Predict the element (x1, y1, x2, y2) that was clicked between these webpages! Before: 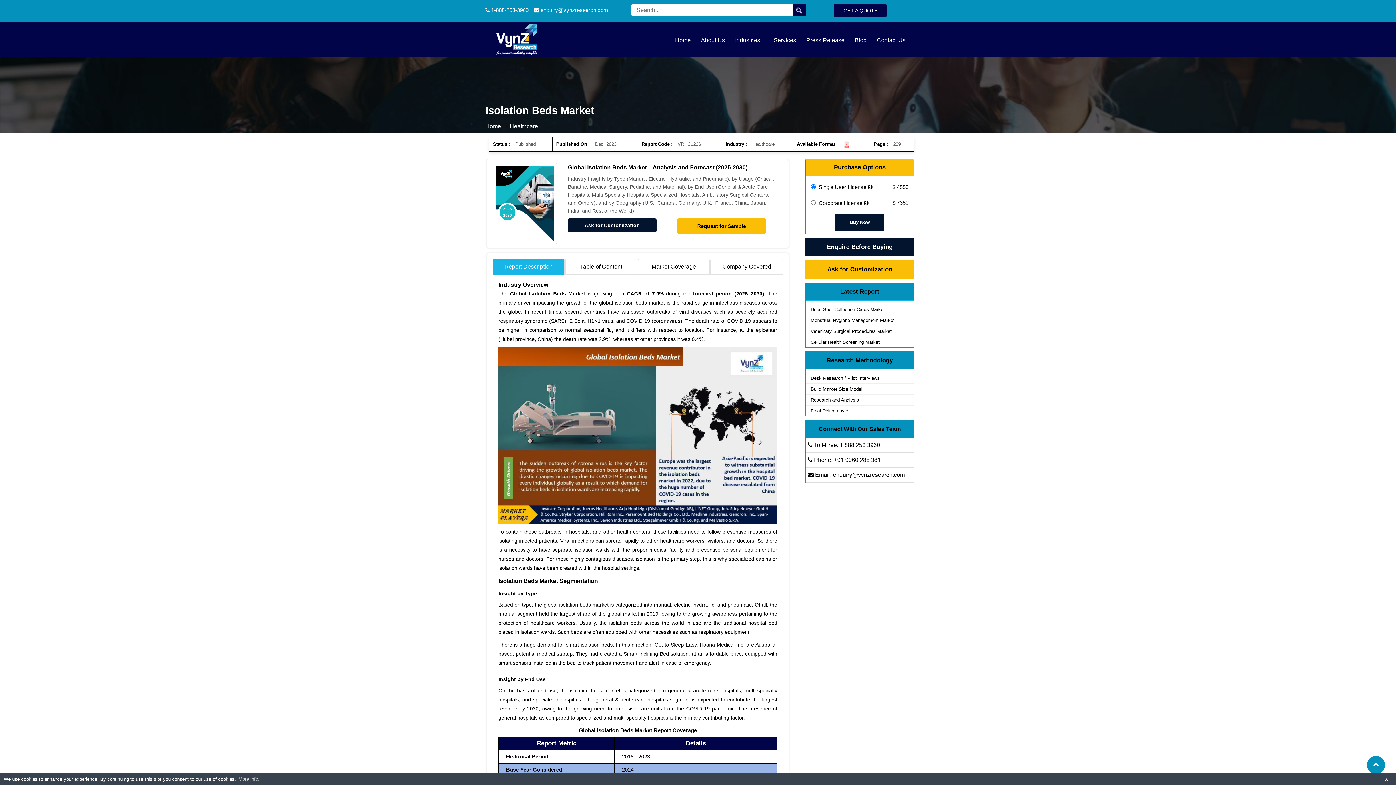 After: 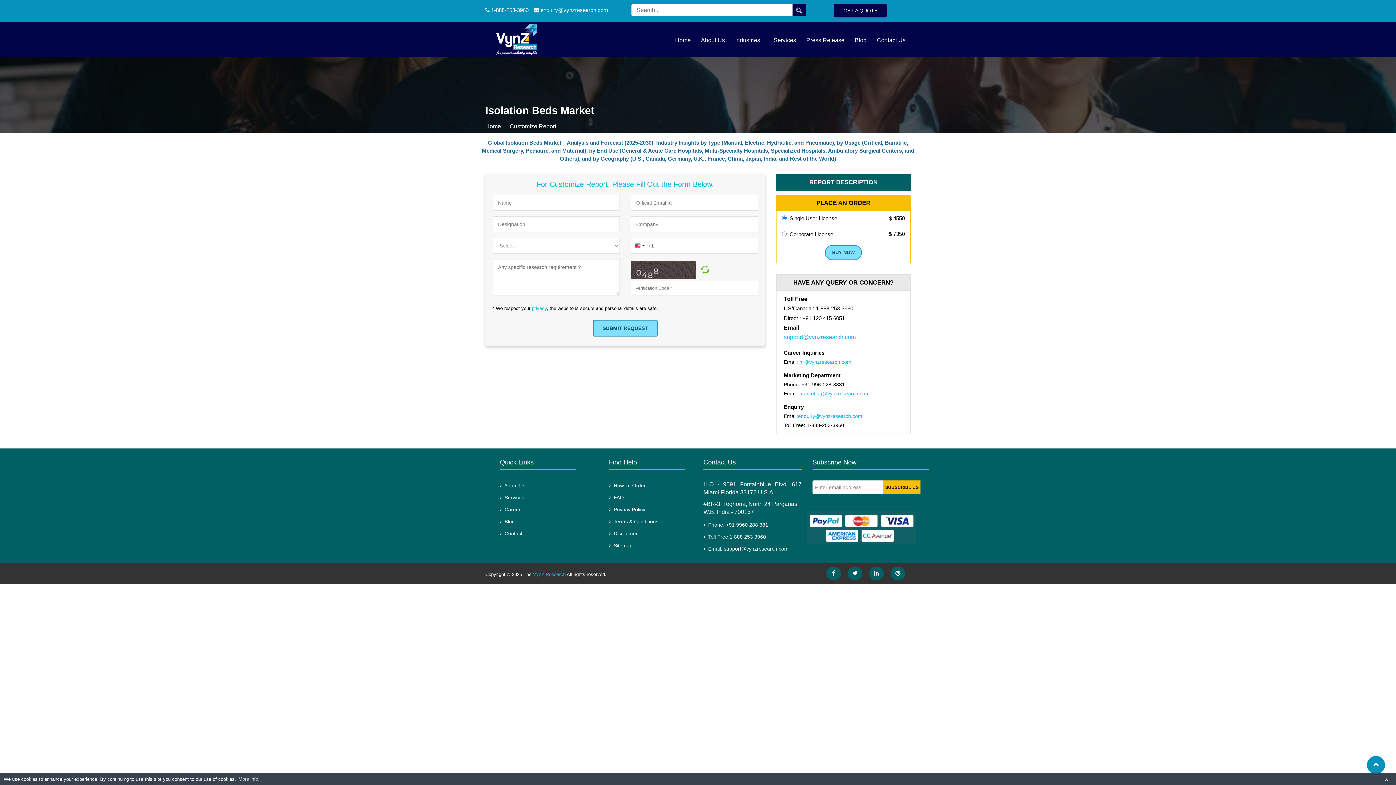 Action: bbox: (805, 260, 914, 279) label: Ask for Customization